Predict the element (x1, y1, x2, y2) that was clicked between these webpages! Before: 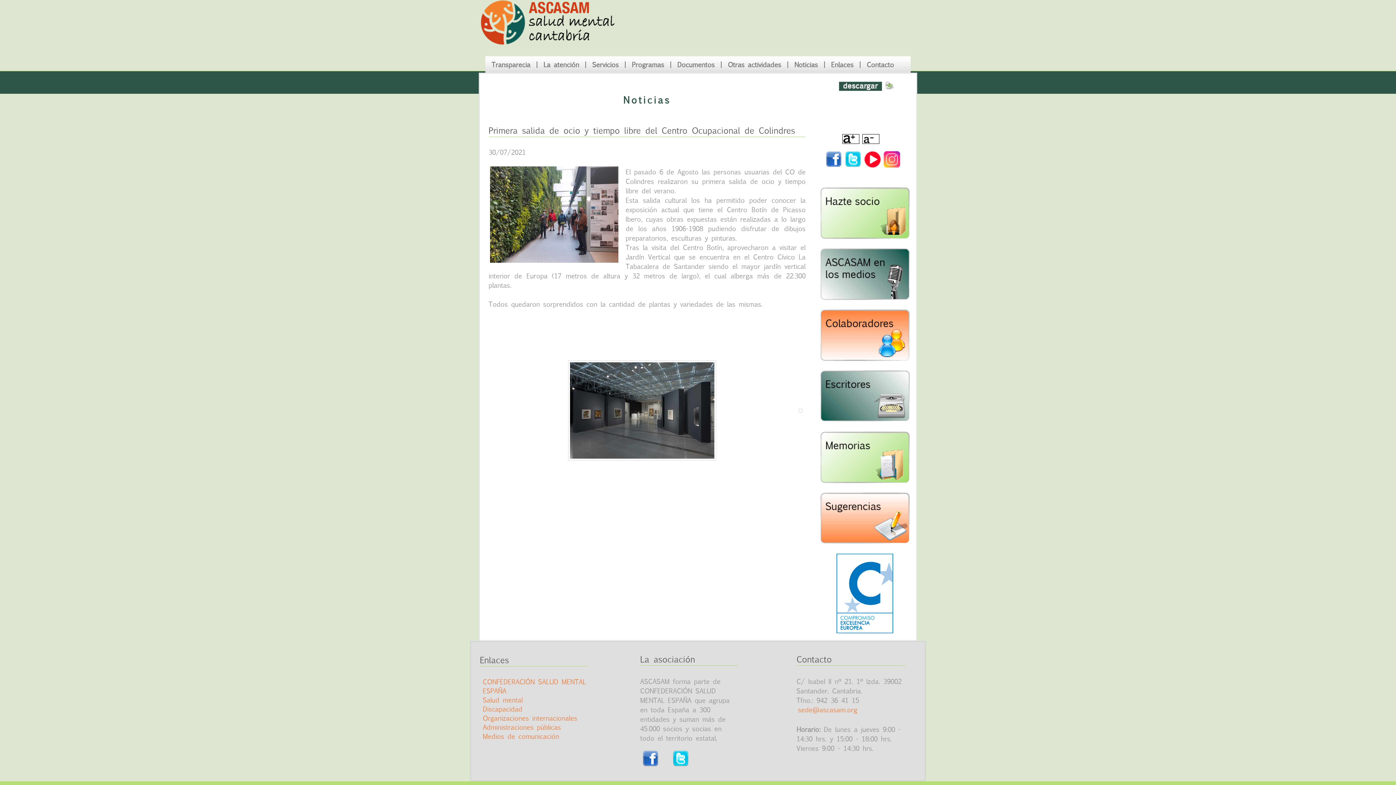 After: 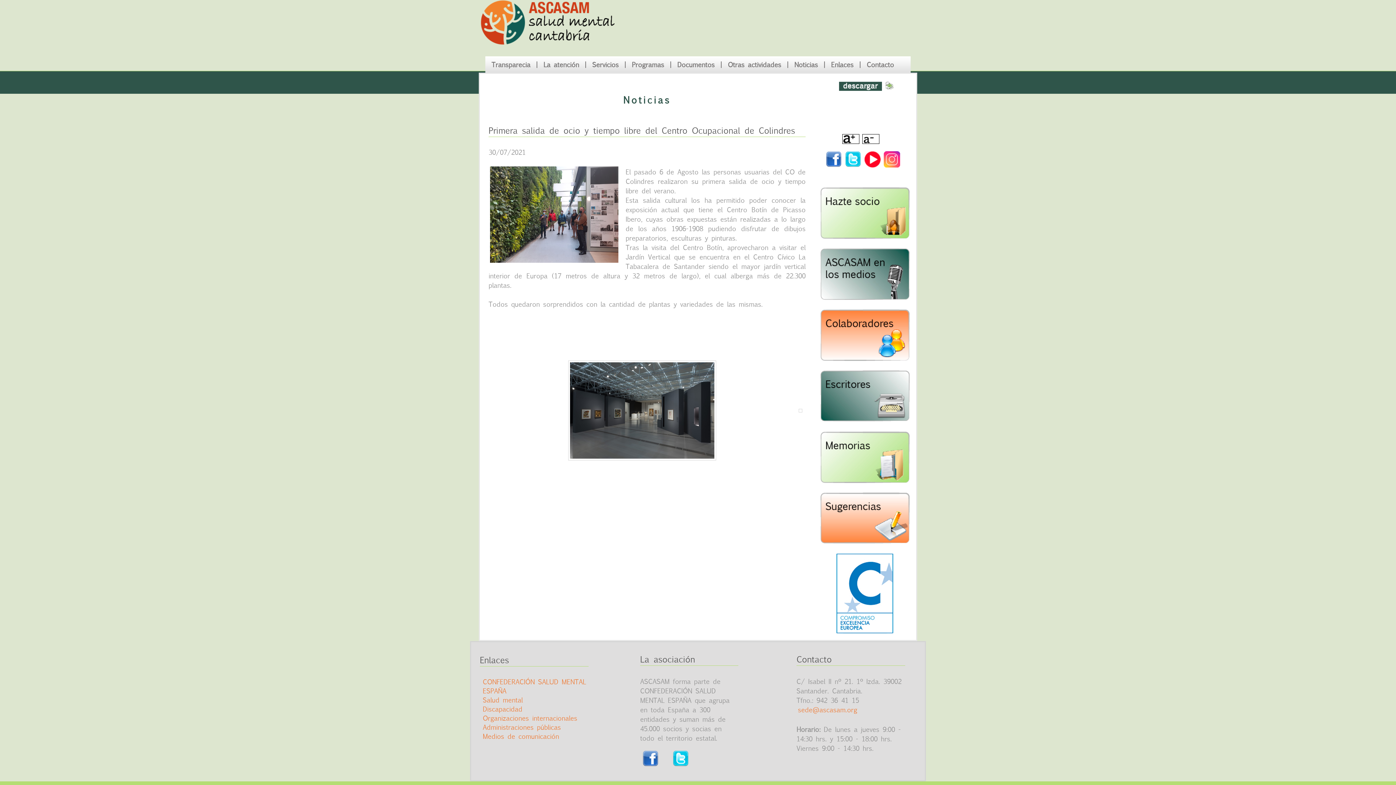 Action: bbox: (640, 767, 667, 776)